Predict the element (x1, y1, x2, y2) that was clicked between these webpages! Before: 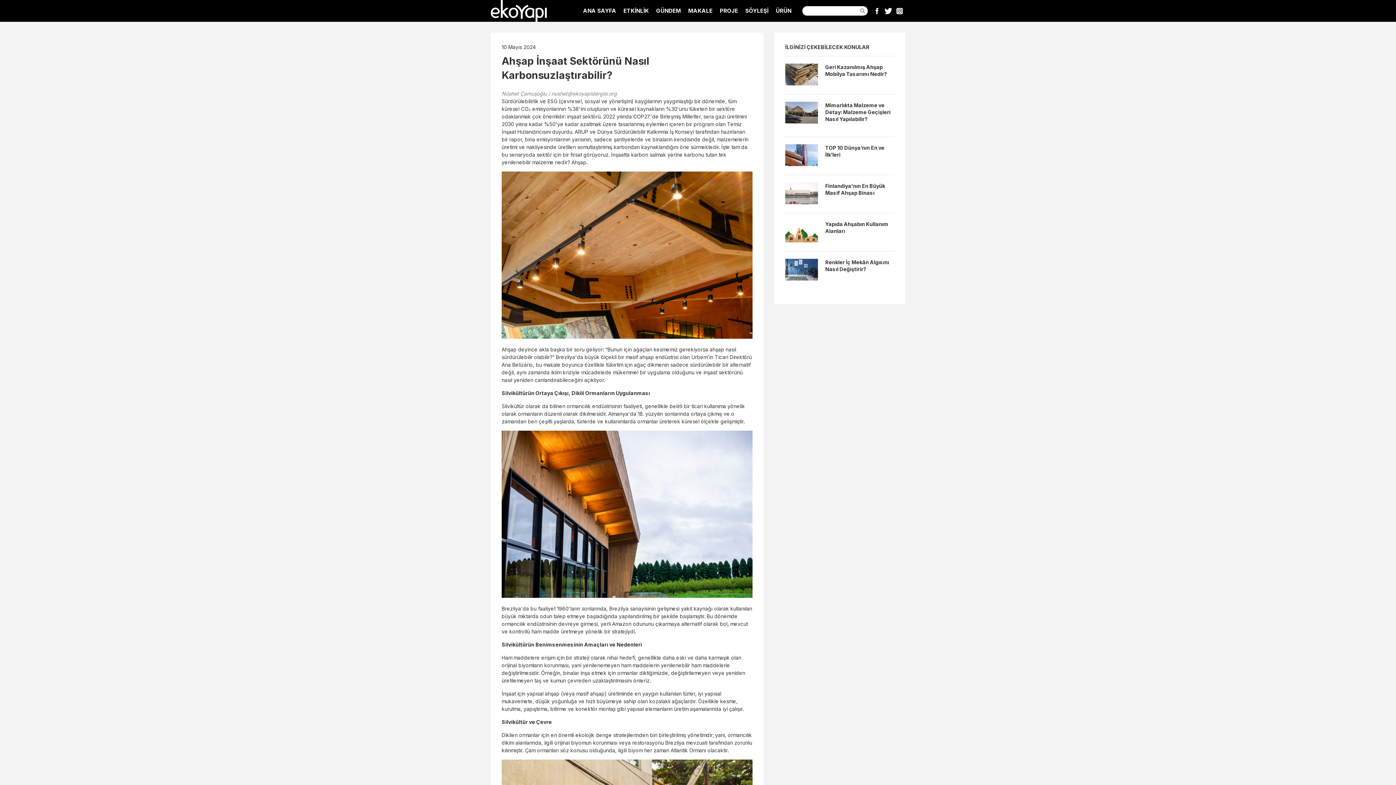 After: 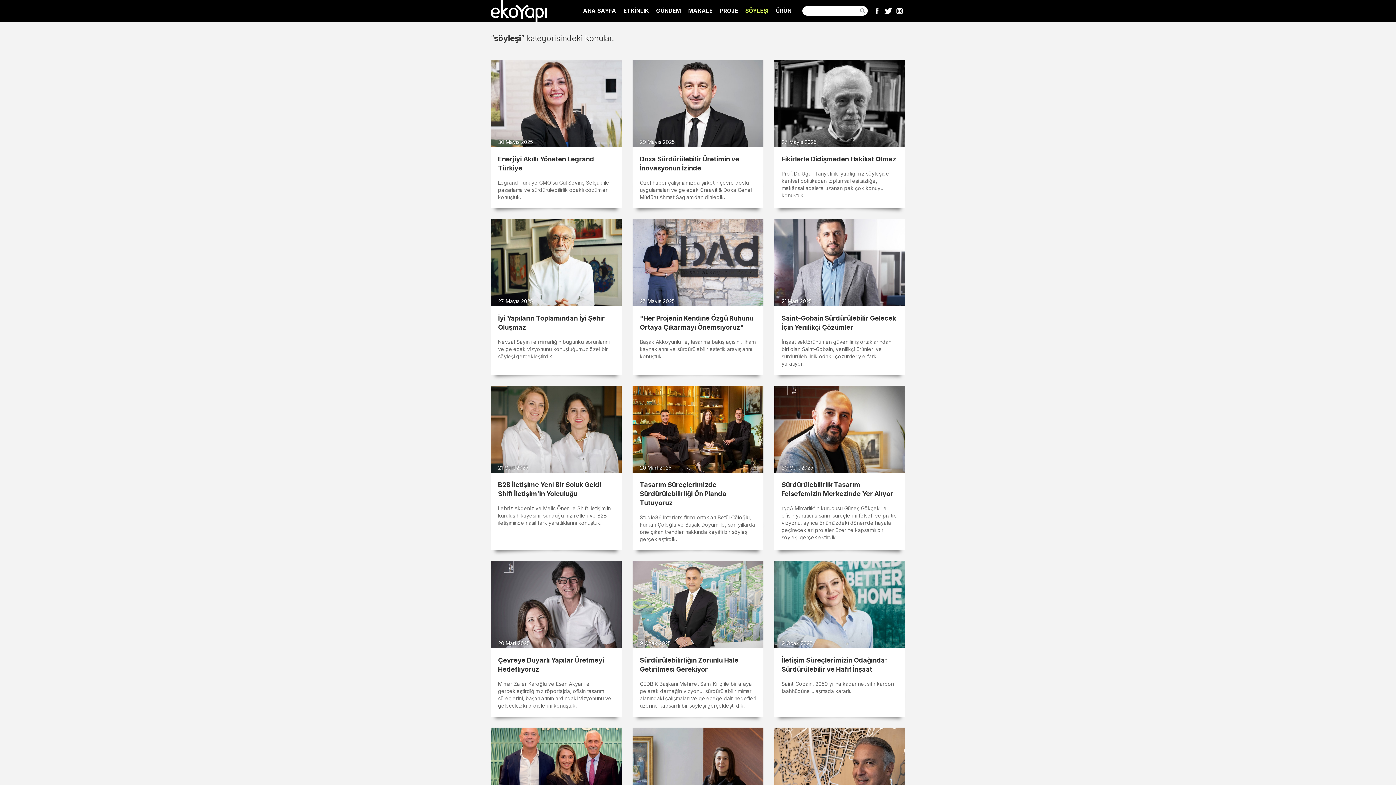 Action: bbox: (741, 3, 772, 18) label: SÖYLEŞİ